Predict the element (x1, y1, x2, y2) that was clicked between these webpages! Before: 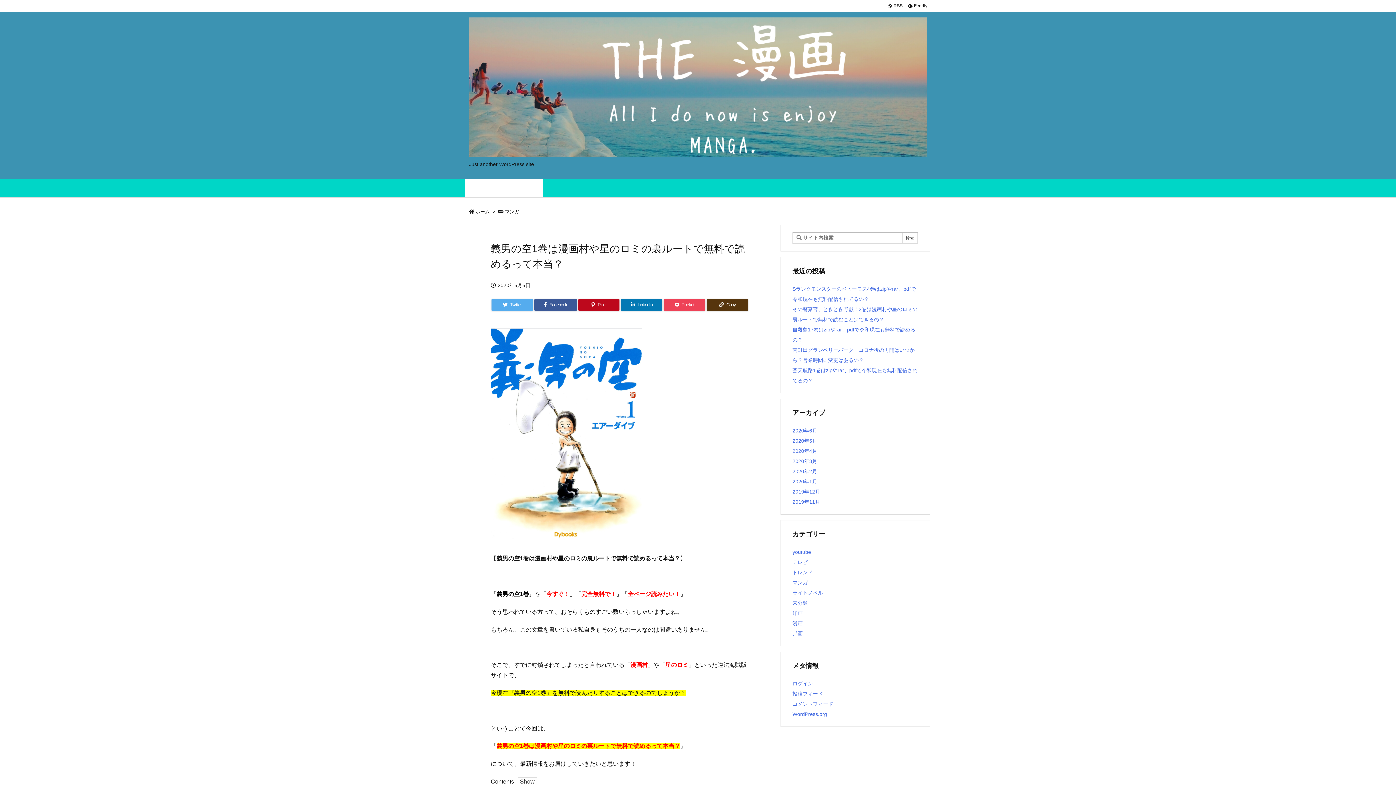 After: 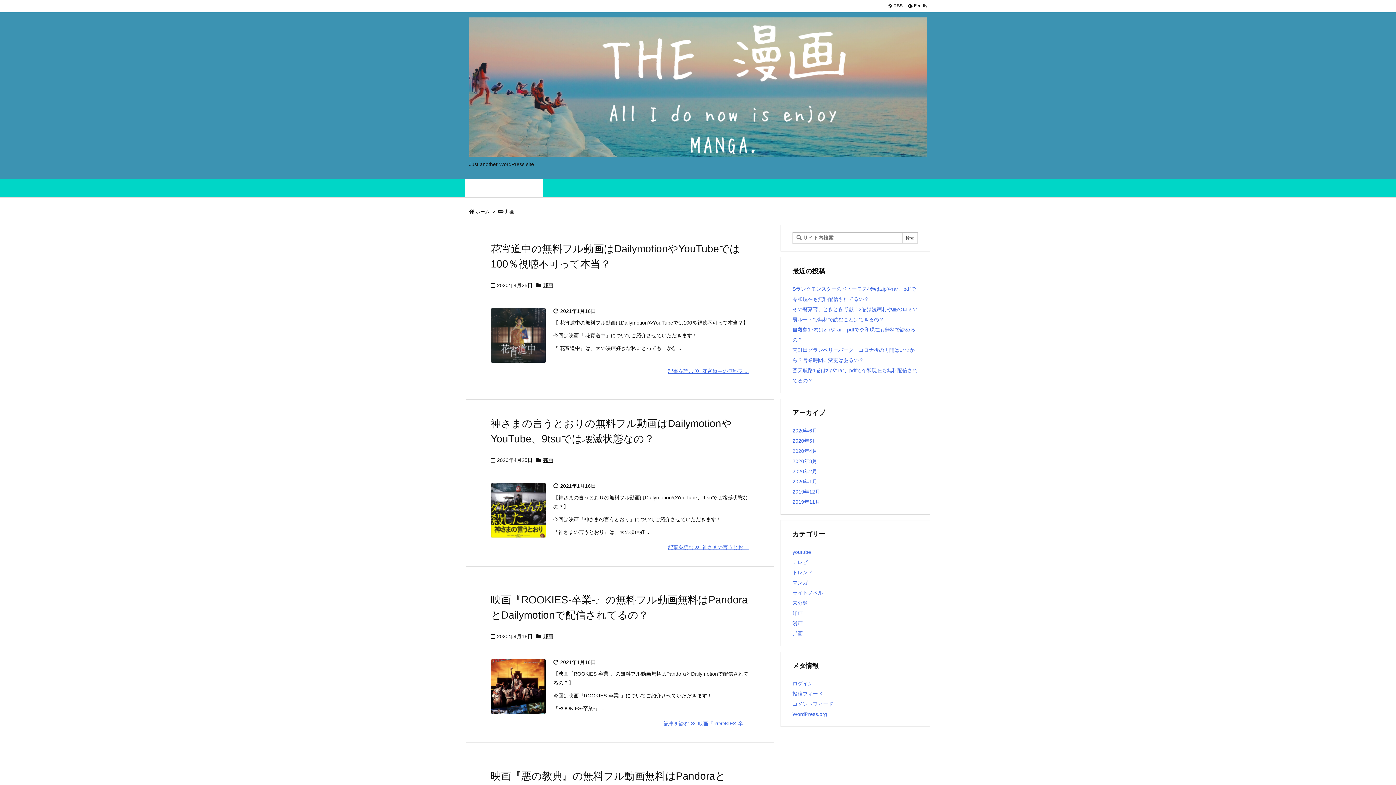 Action: label: 邦画 bbox: (792, 630, 802, 636)